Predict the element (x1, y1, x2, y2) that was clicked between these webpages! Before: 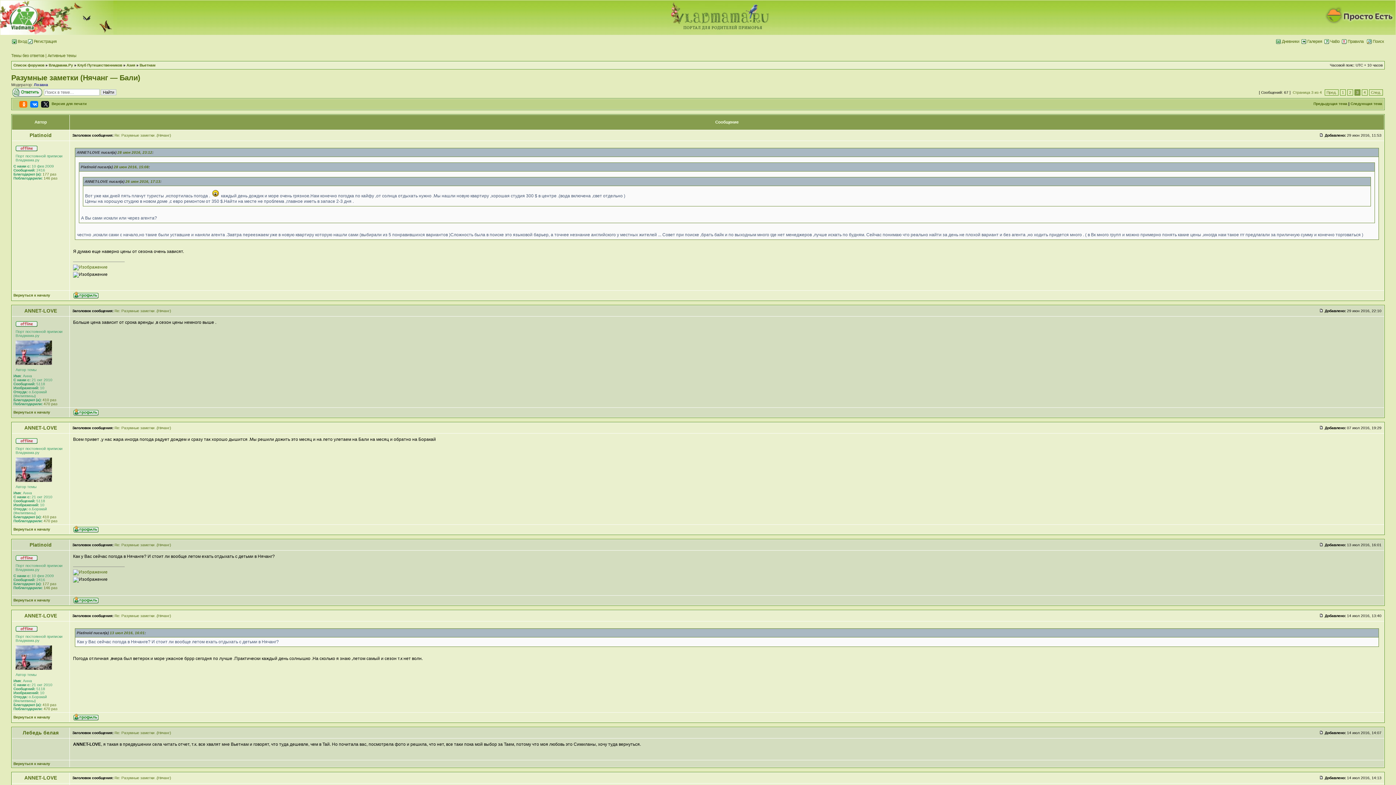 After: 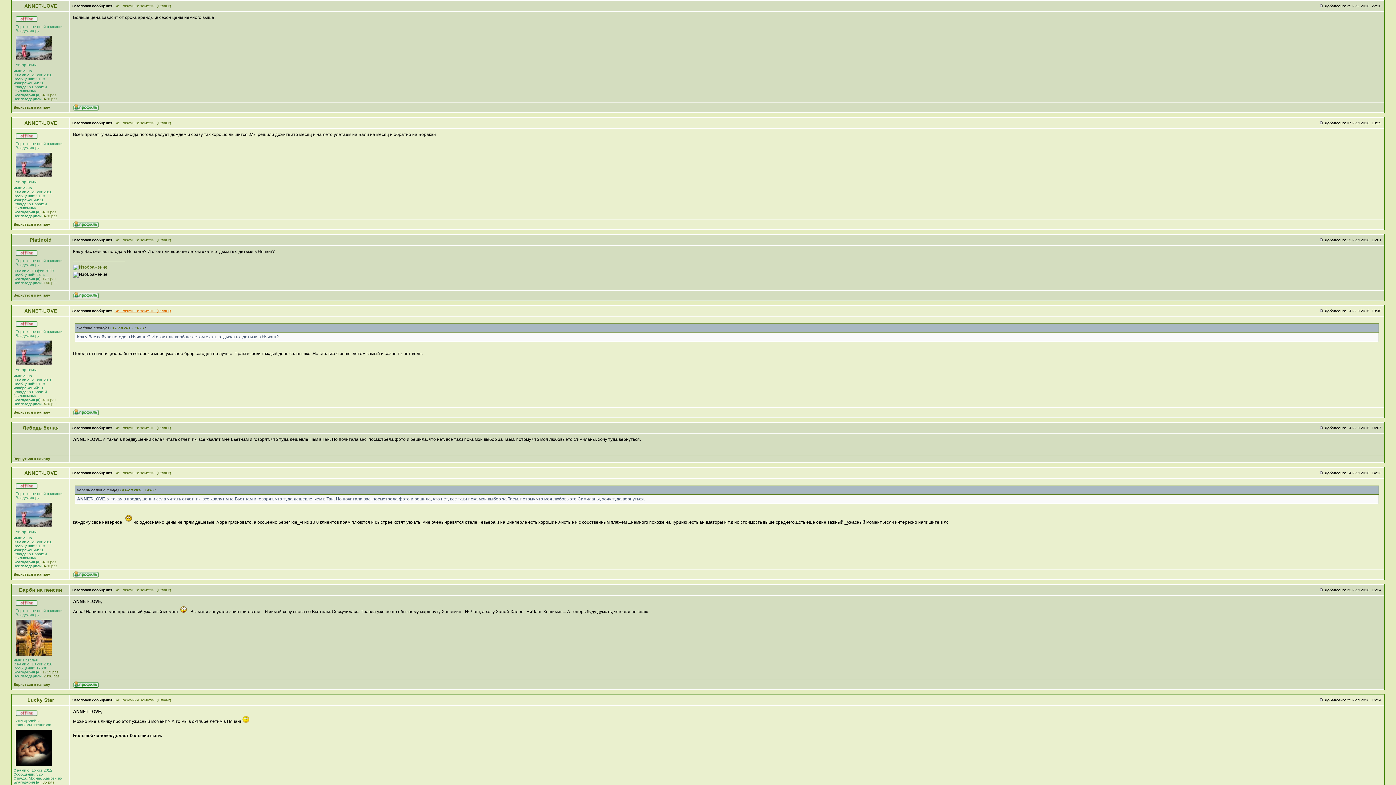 Action: bbox: (114, 309, 170, 313) label: Re: Разумные заметки .(Нячанг)